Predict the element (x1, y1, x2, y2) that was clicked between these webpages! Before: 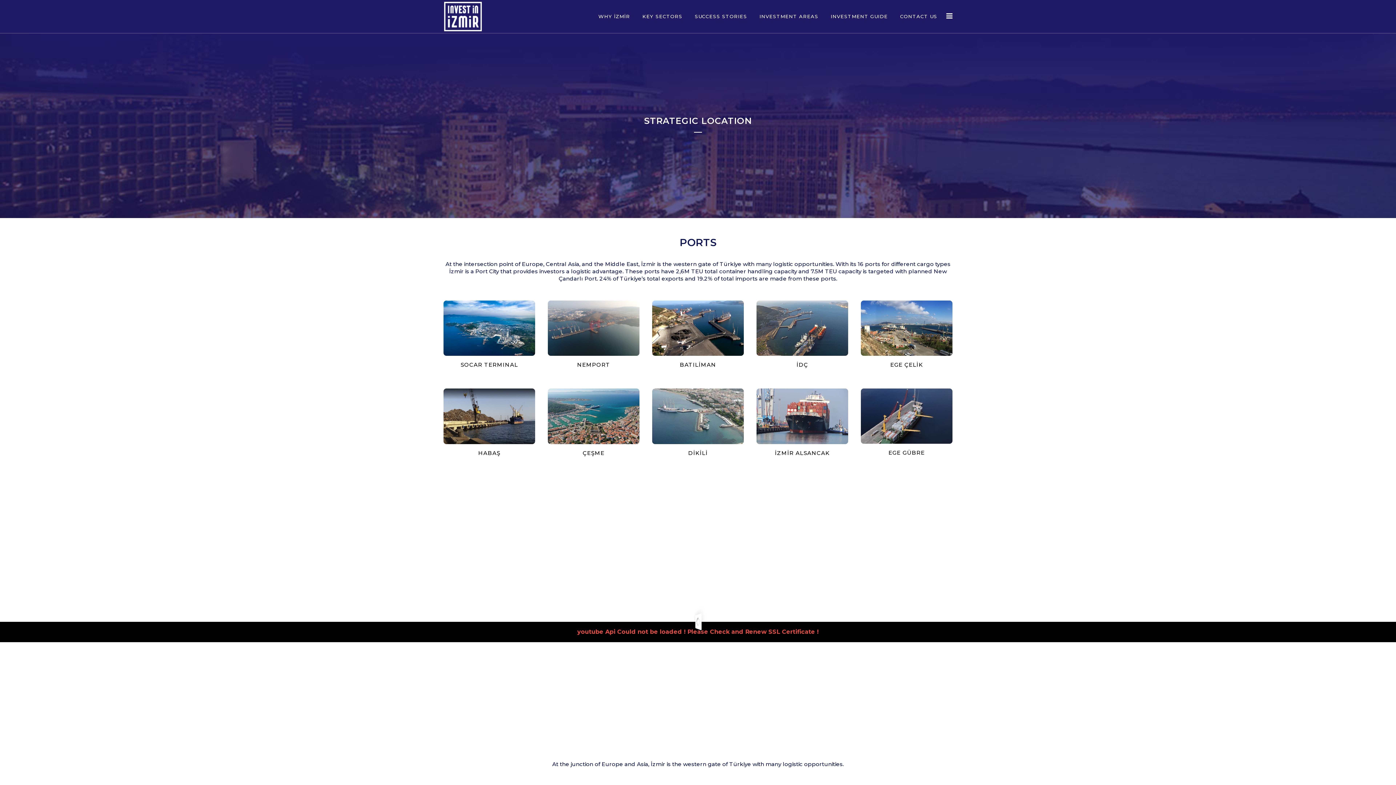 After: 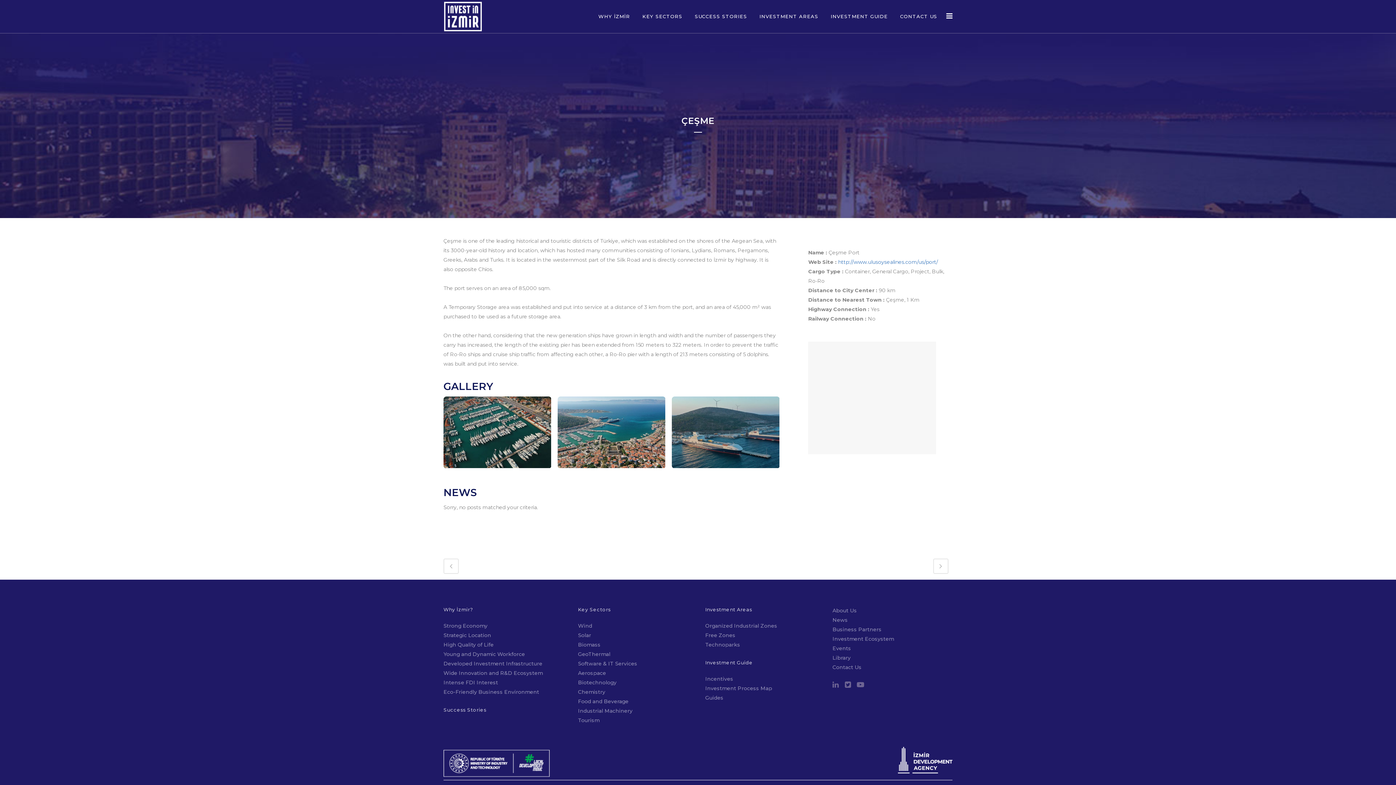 Action: bbox: (548, 388, 639, 444)